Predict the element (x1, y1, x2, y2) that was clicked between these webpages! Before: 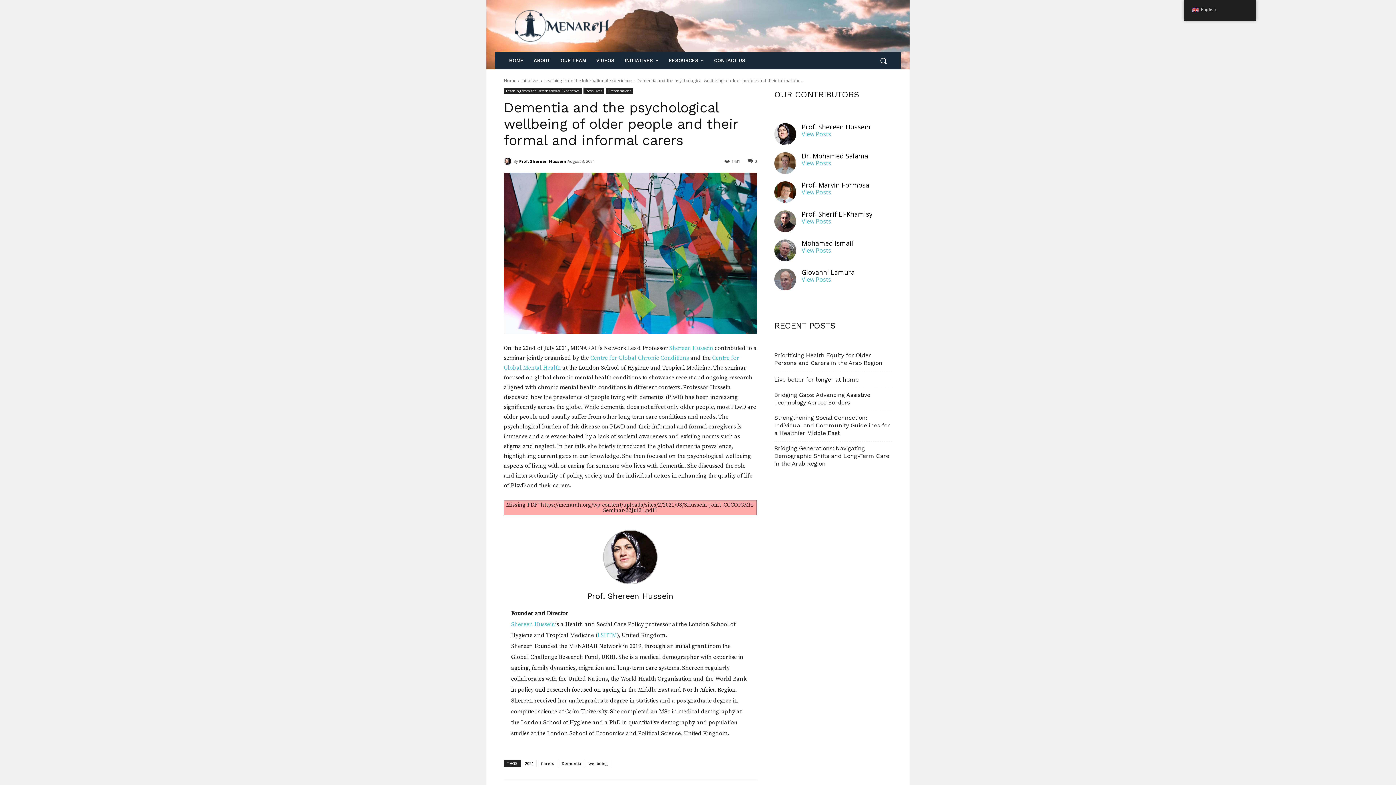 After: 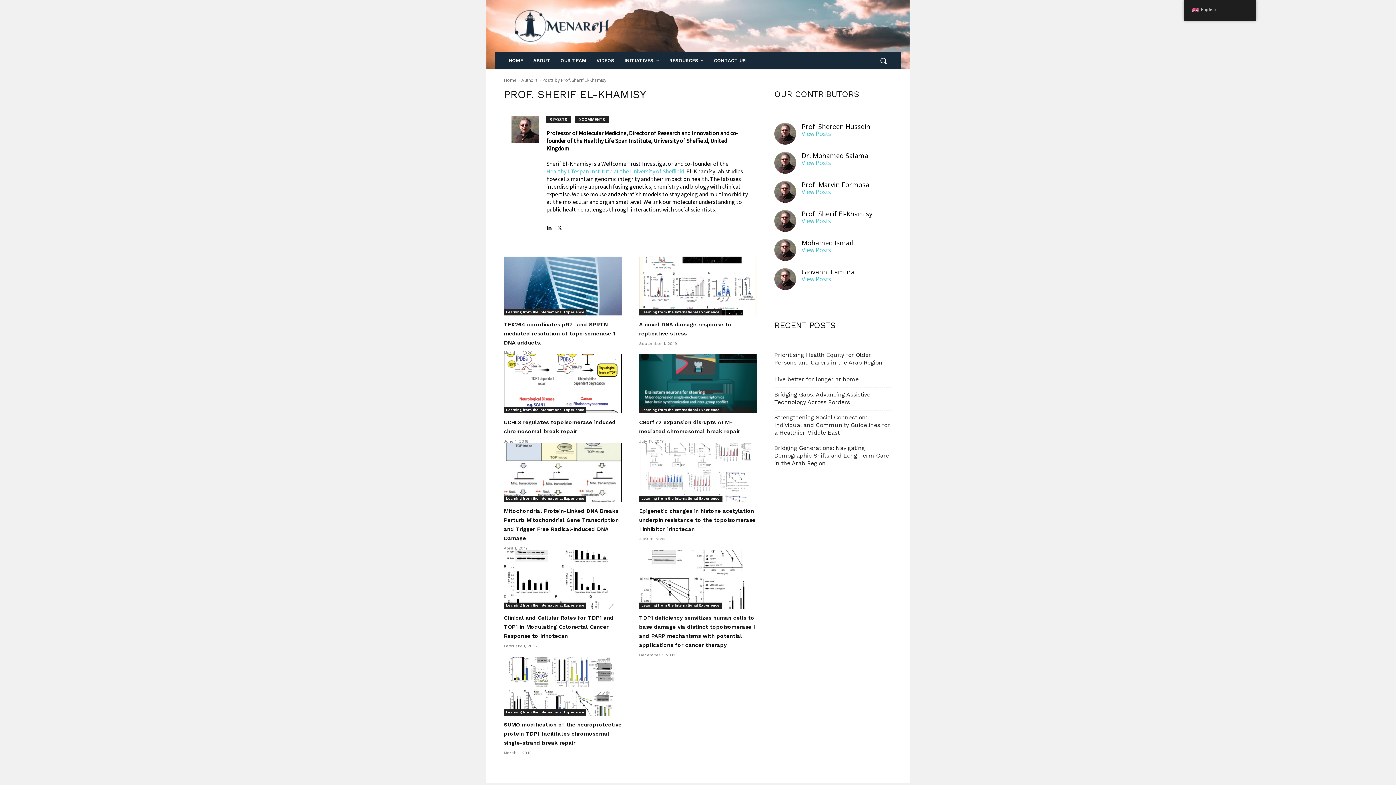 Action: bbox: (774, 210, 796, 233)